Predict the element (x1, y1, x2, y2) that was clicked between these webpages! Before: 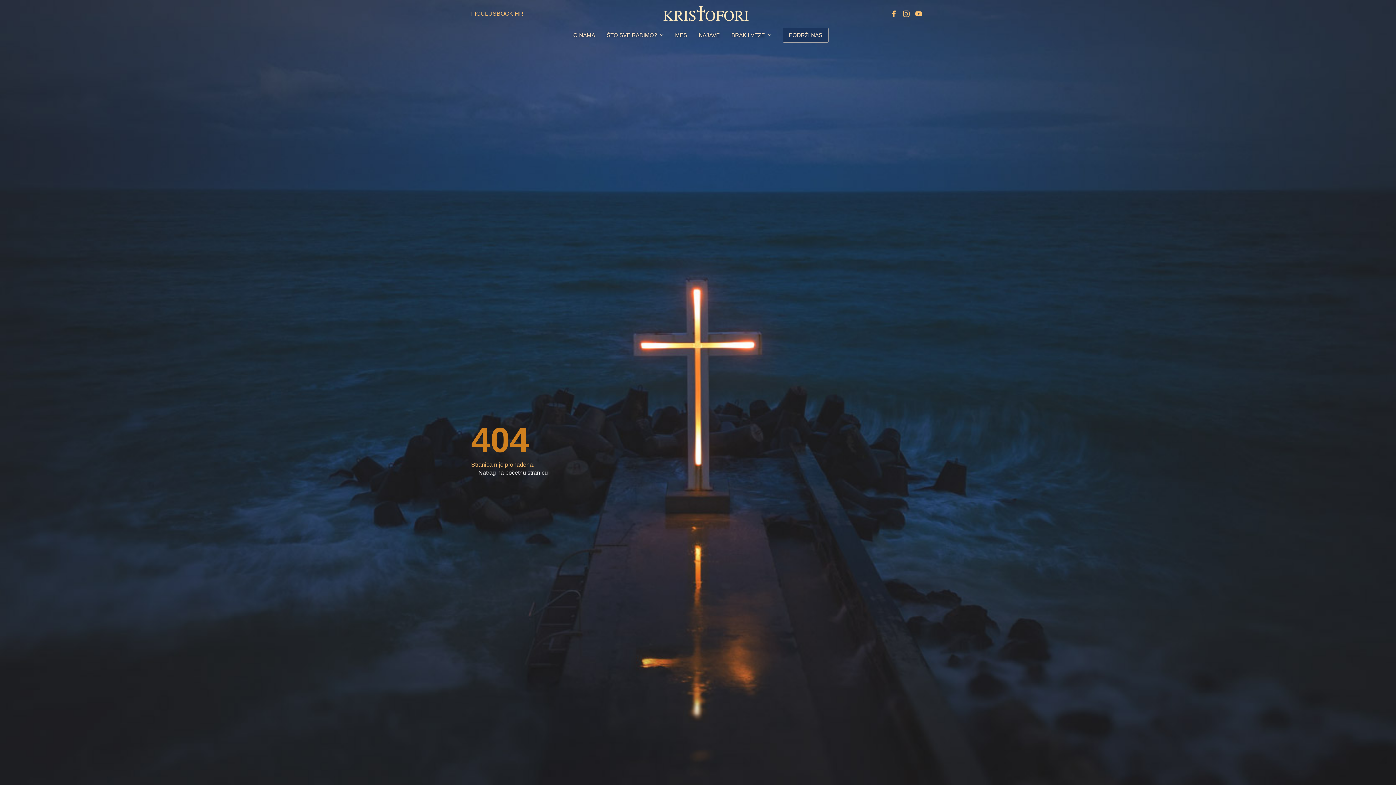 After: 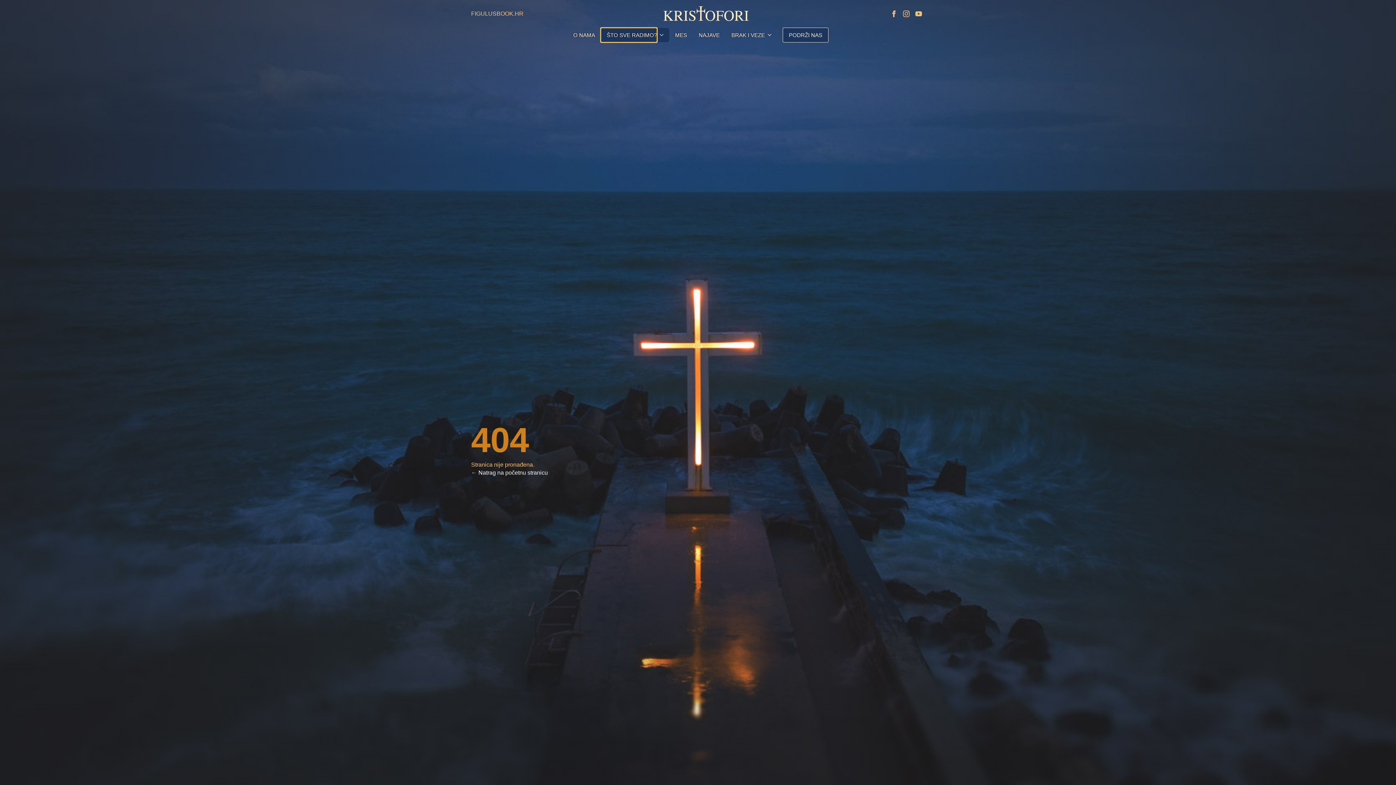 Action: bbox: (601, 27, 657, 42) label: ŠTO SVE RADIMO?